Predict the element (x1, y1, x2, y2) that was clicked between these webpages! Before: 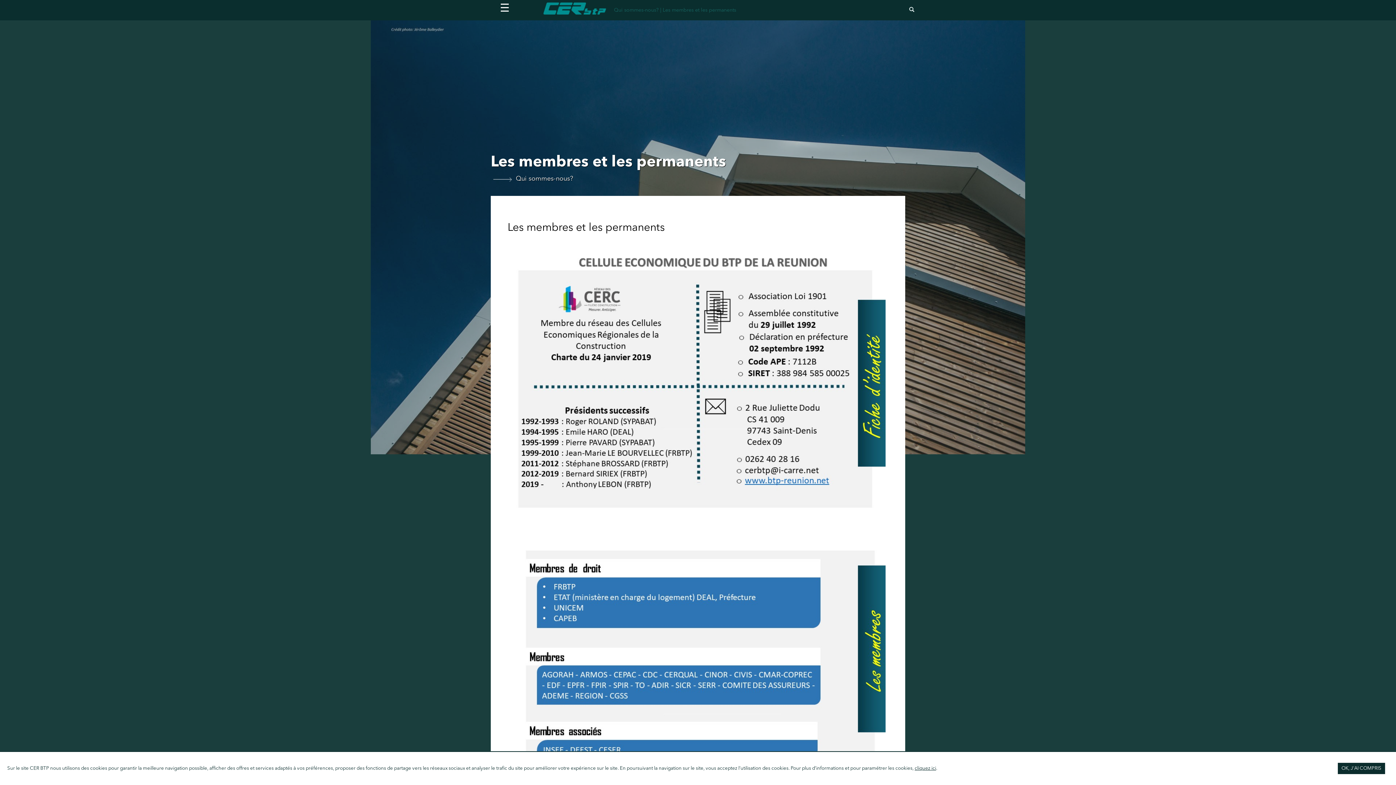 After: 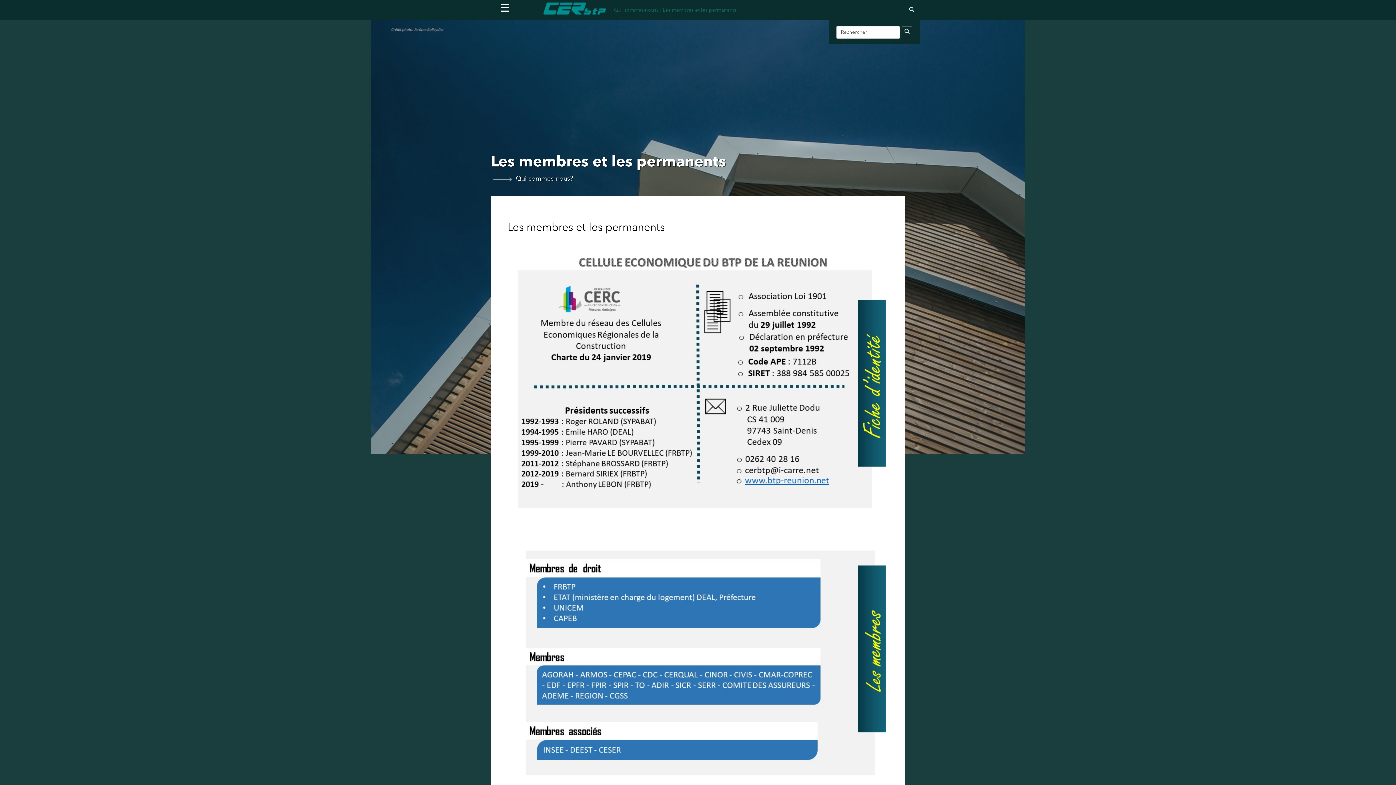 Action: bbox: (904, 0, 920, 20)